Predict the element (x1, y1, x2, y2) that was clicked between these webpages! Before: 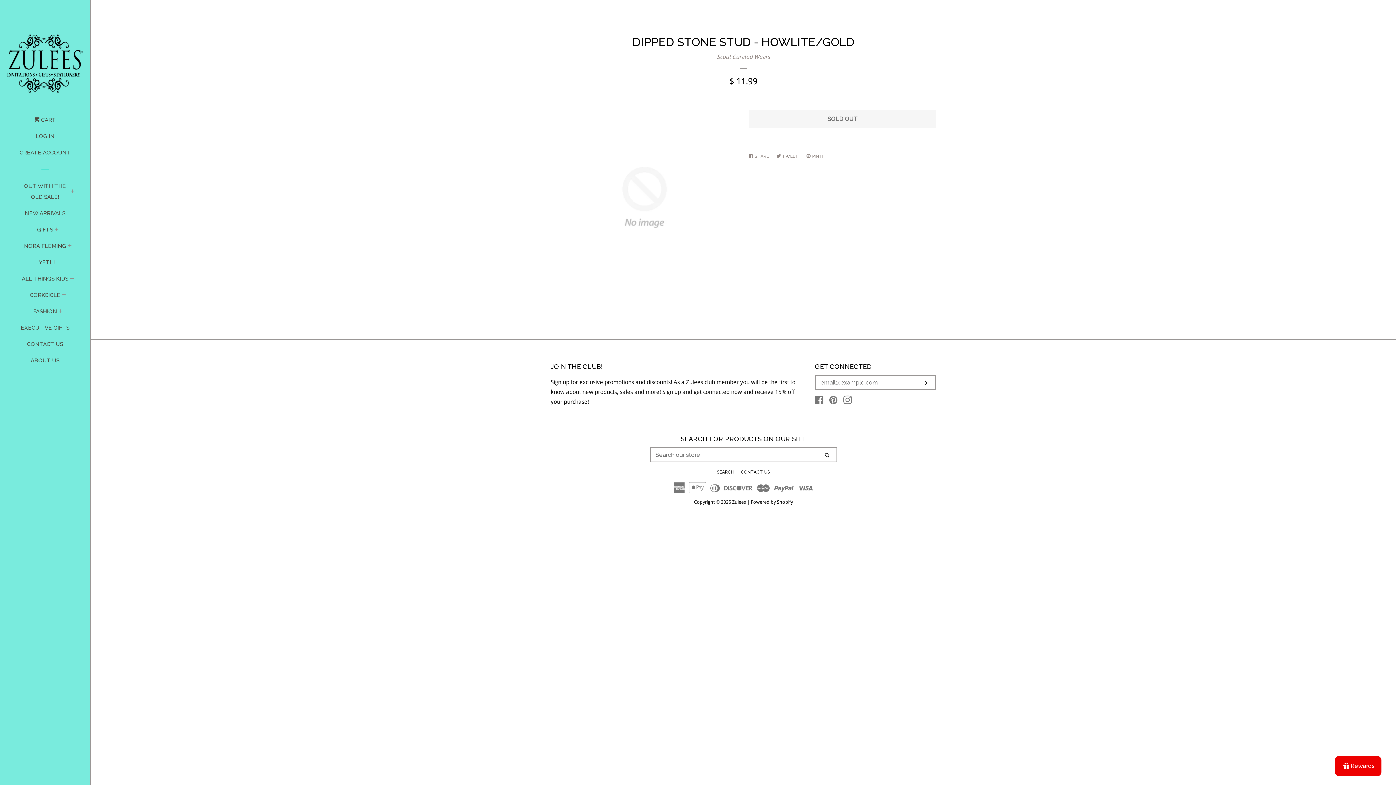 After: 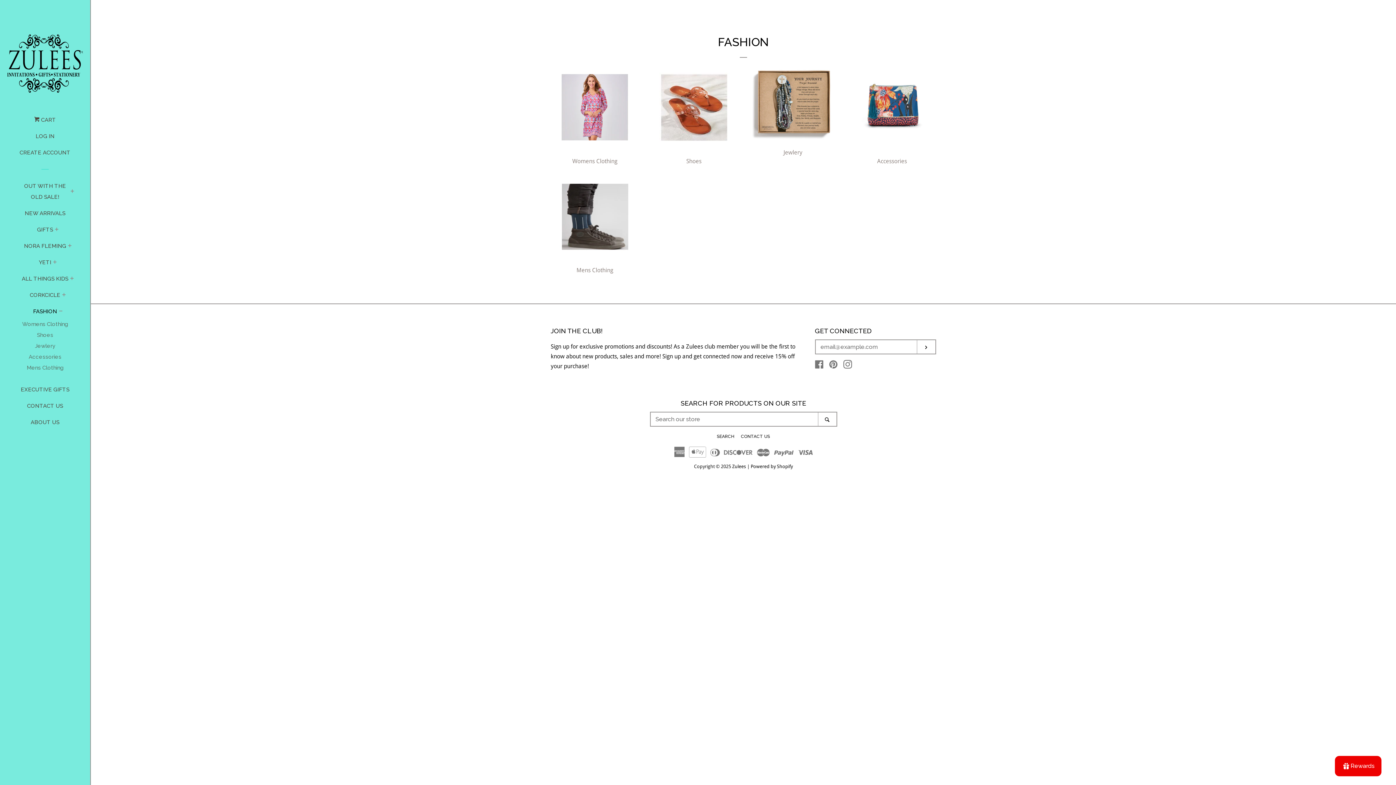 Action: label: FASHION bbox: (33, 306, 57, 322)